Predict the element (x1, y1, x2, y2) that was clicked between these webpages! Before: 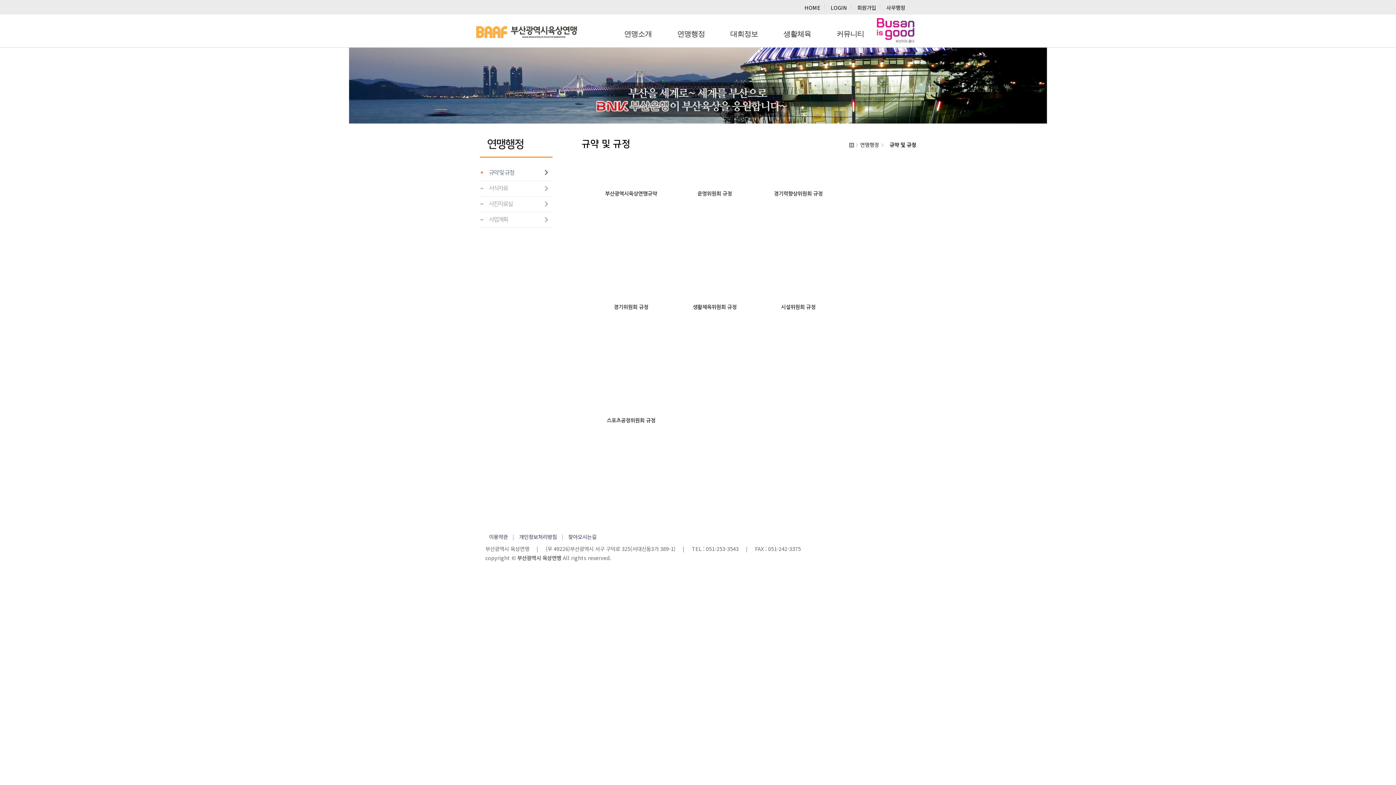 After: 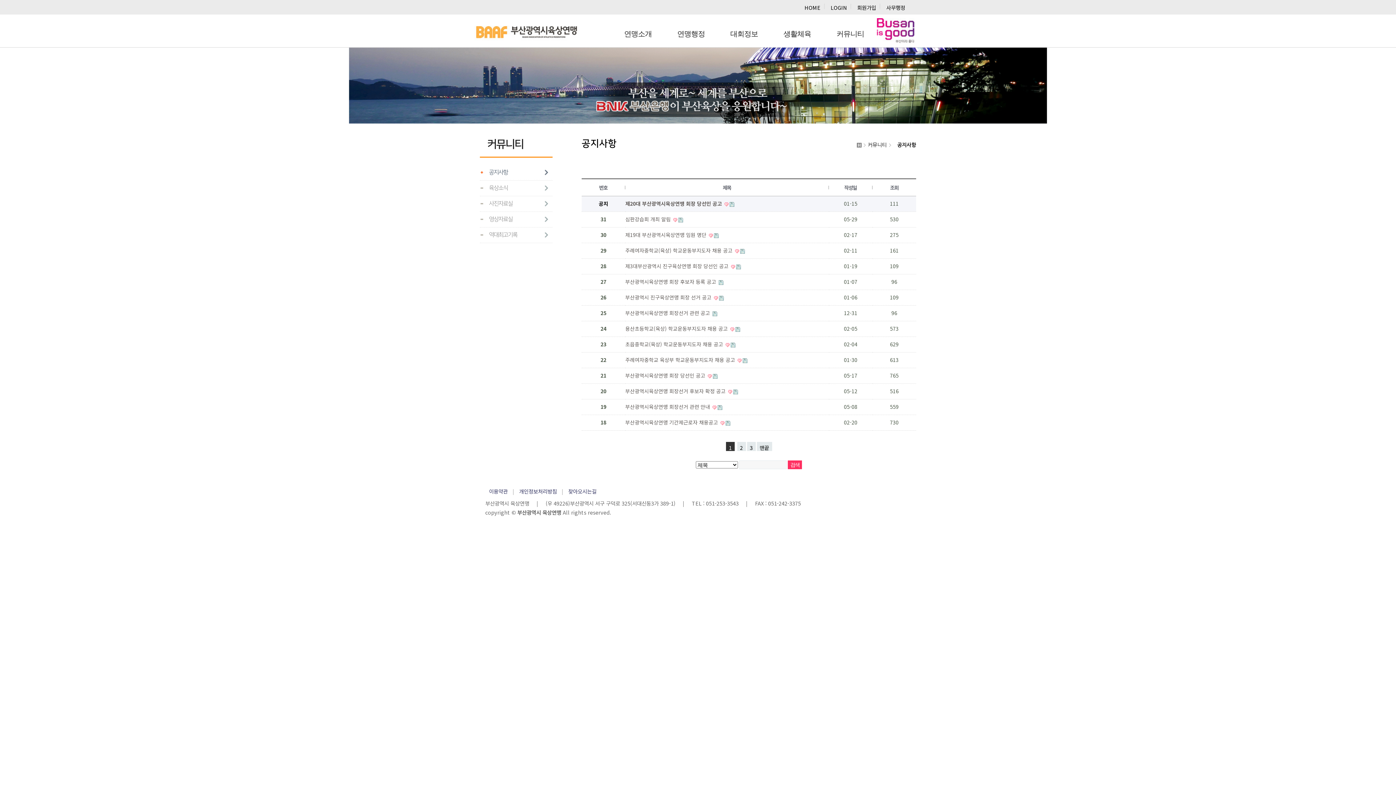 Action: label: 커뮤니티 bbox: (831, 29, 869, 46)